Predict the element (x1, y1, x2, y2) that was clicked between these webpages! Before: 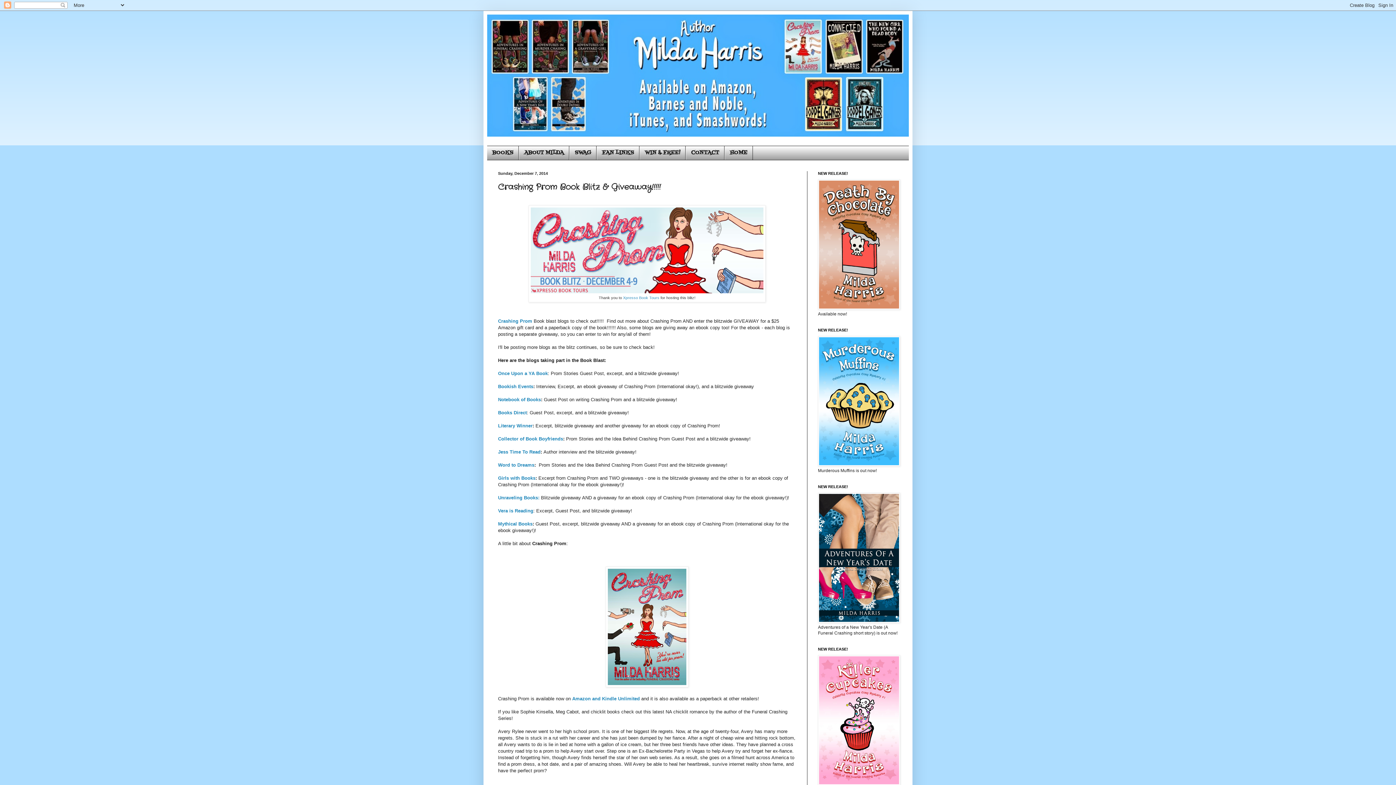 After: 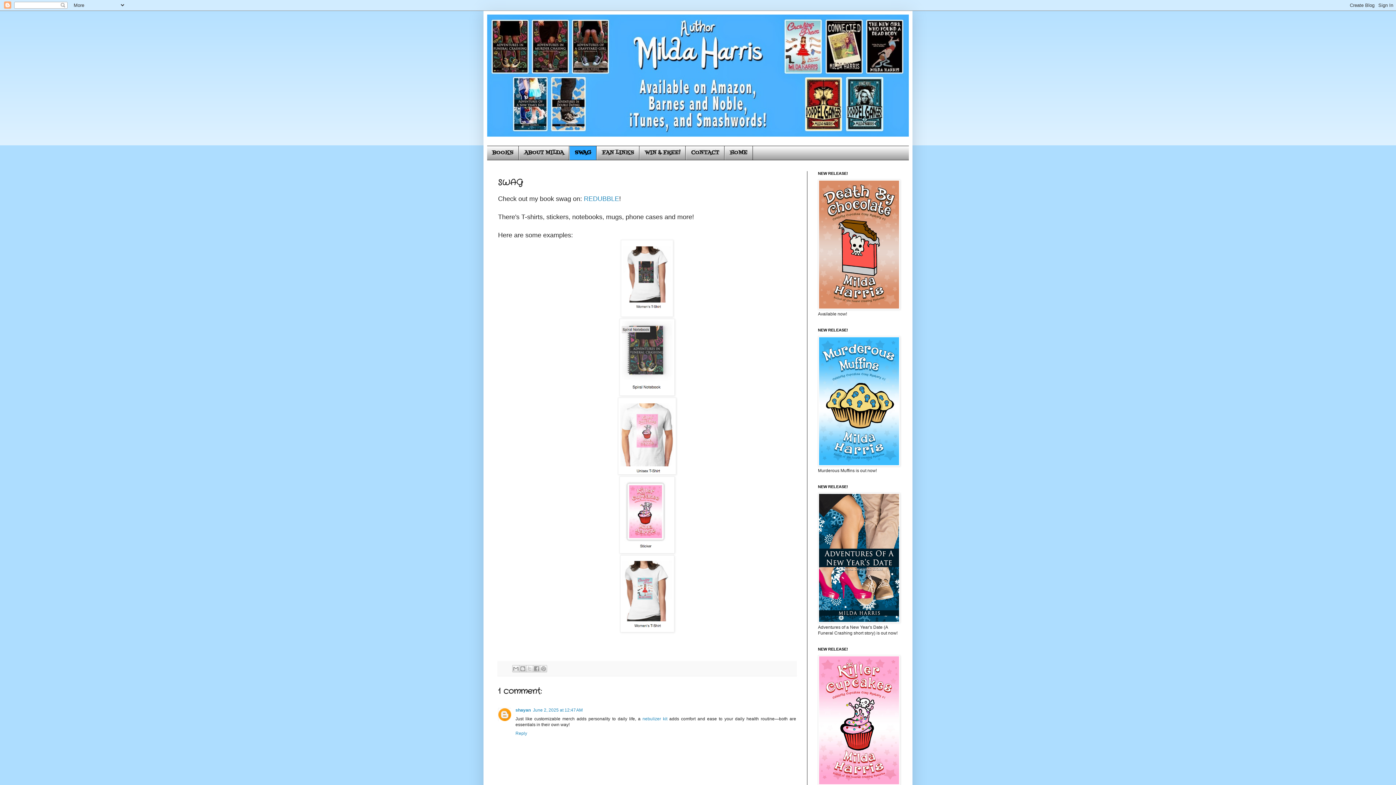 Action: bbox: (569, 146, 596, 159) label: SWAG